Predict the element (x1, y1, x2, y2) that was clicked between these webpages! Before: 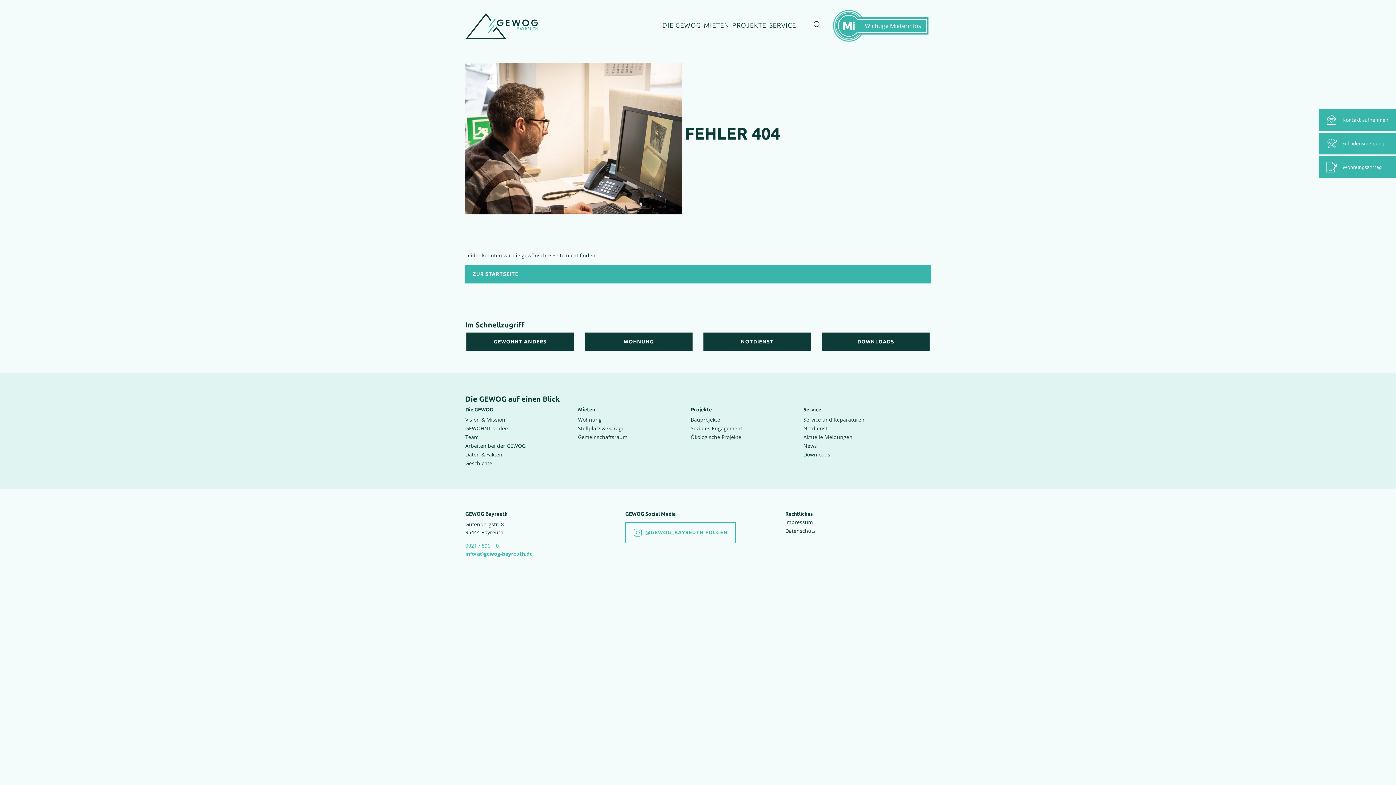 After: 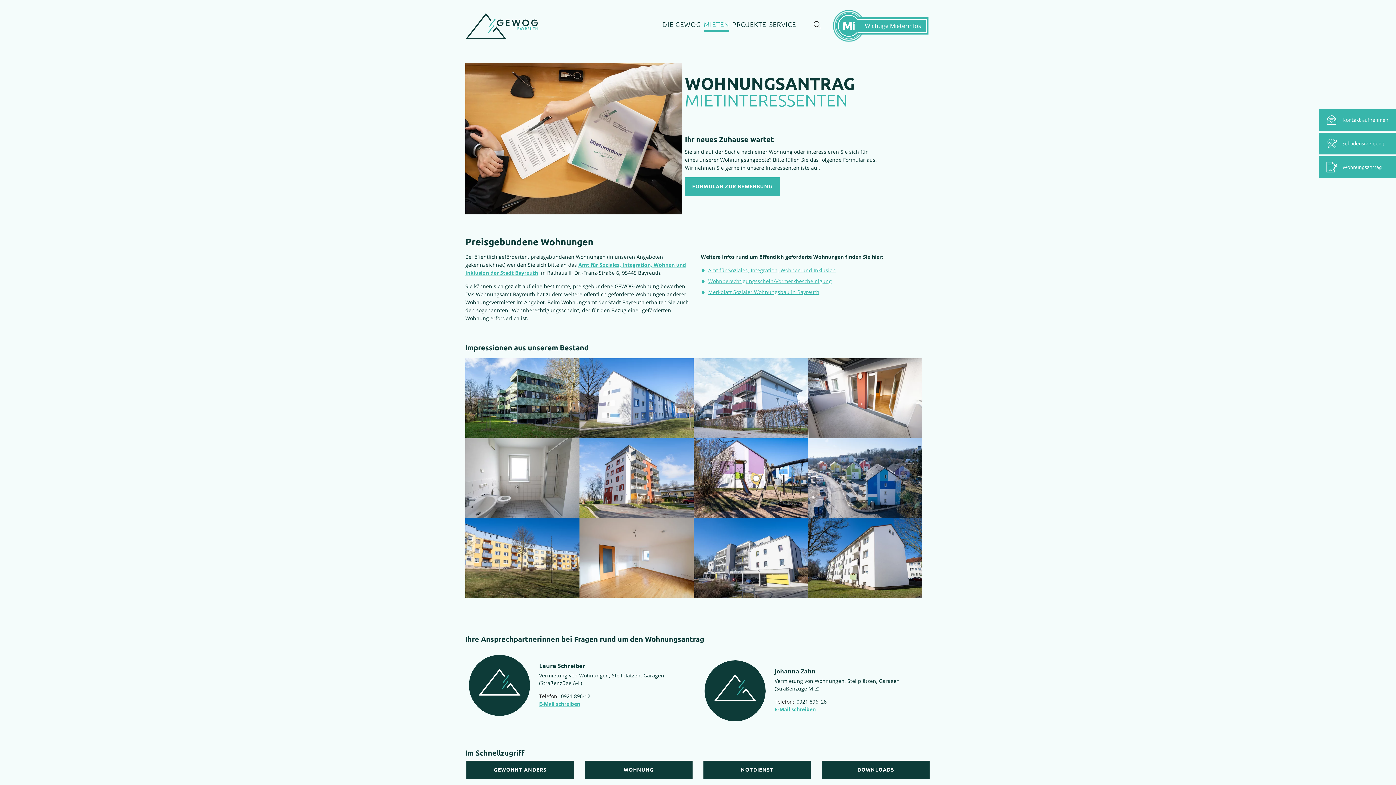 Action: bbox: (585, 332, 692, 351) label: WOHNUNG